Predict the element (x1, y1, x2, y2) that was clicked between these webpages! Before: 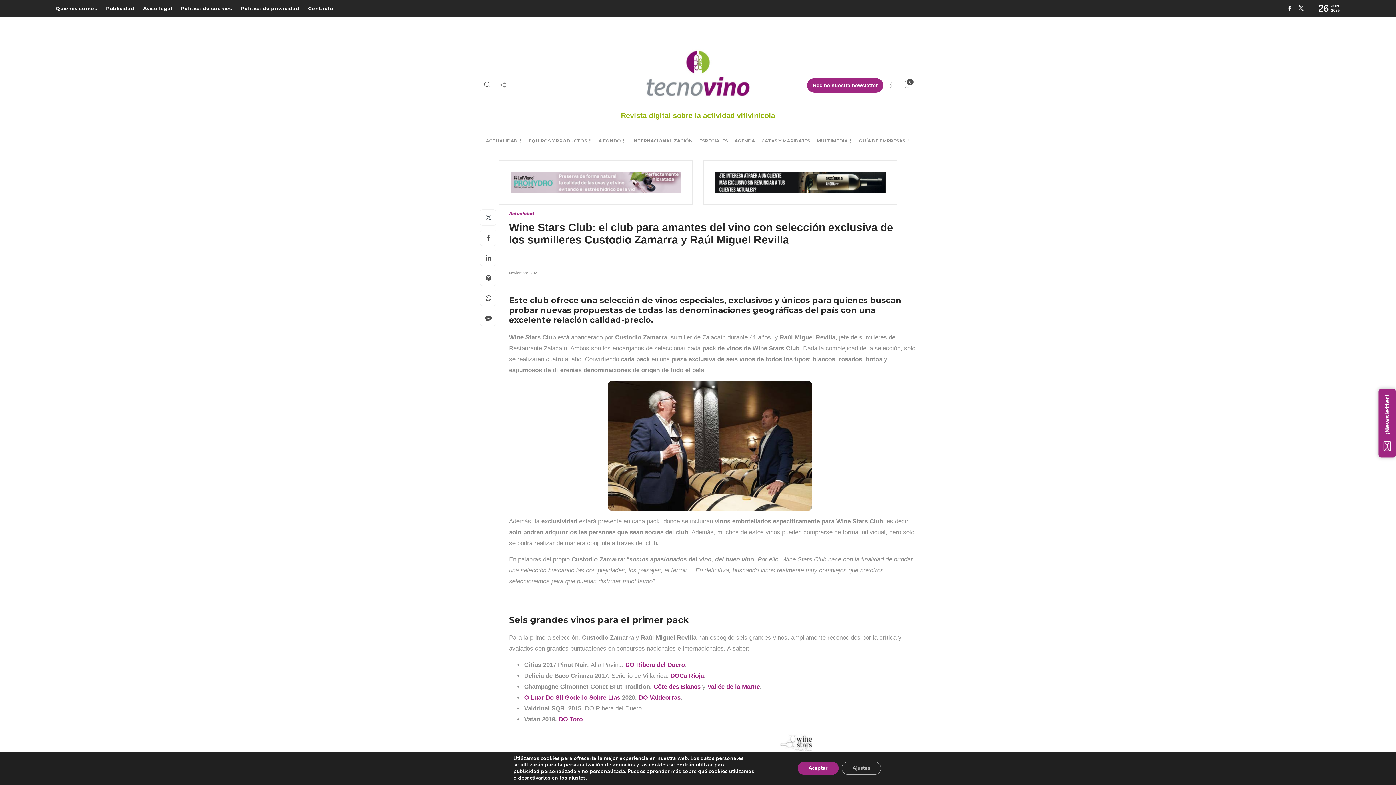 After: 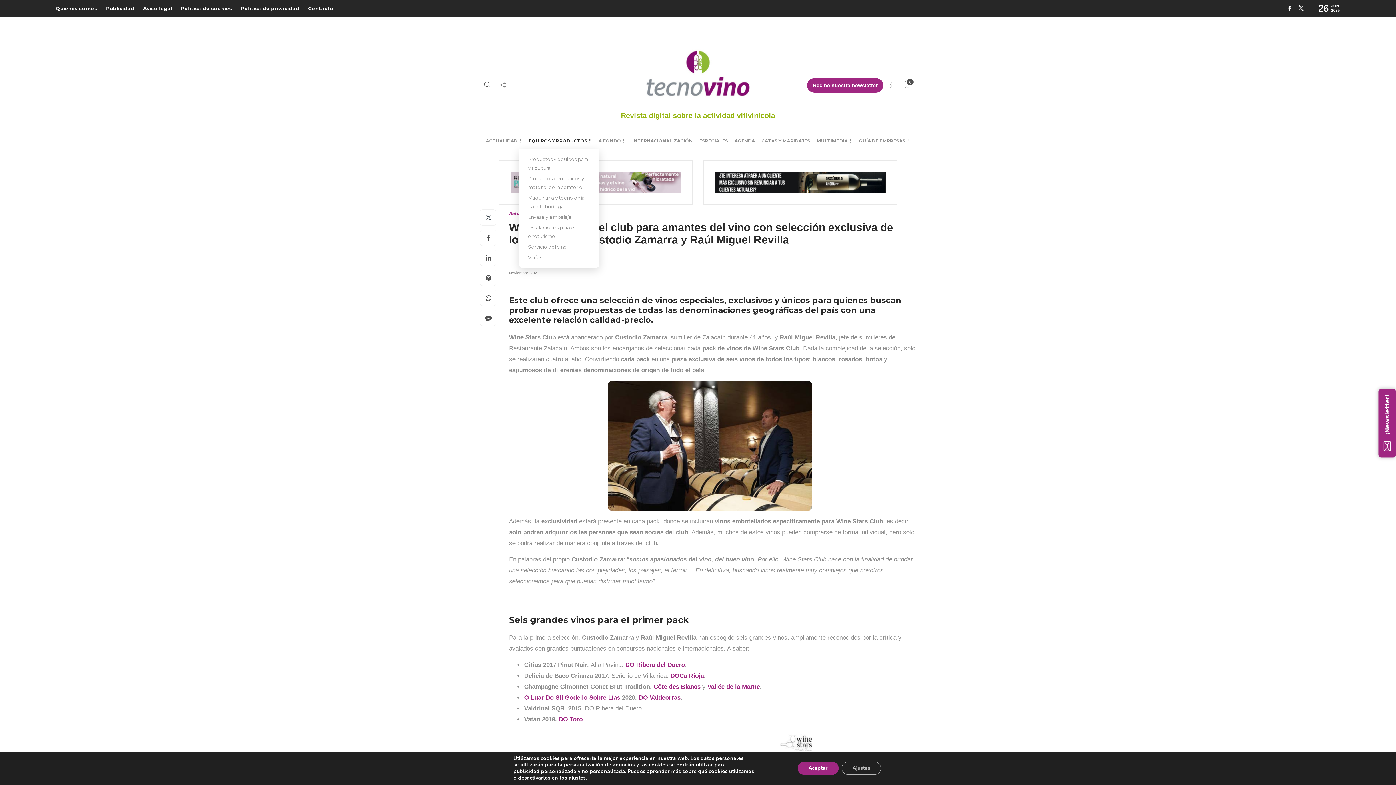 Action: bbox: (528, 132, 592, 149) label: EQUIPOS Y PRODUCTOS